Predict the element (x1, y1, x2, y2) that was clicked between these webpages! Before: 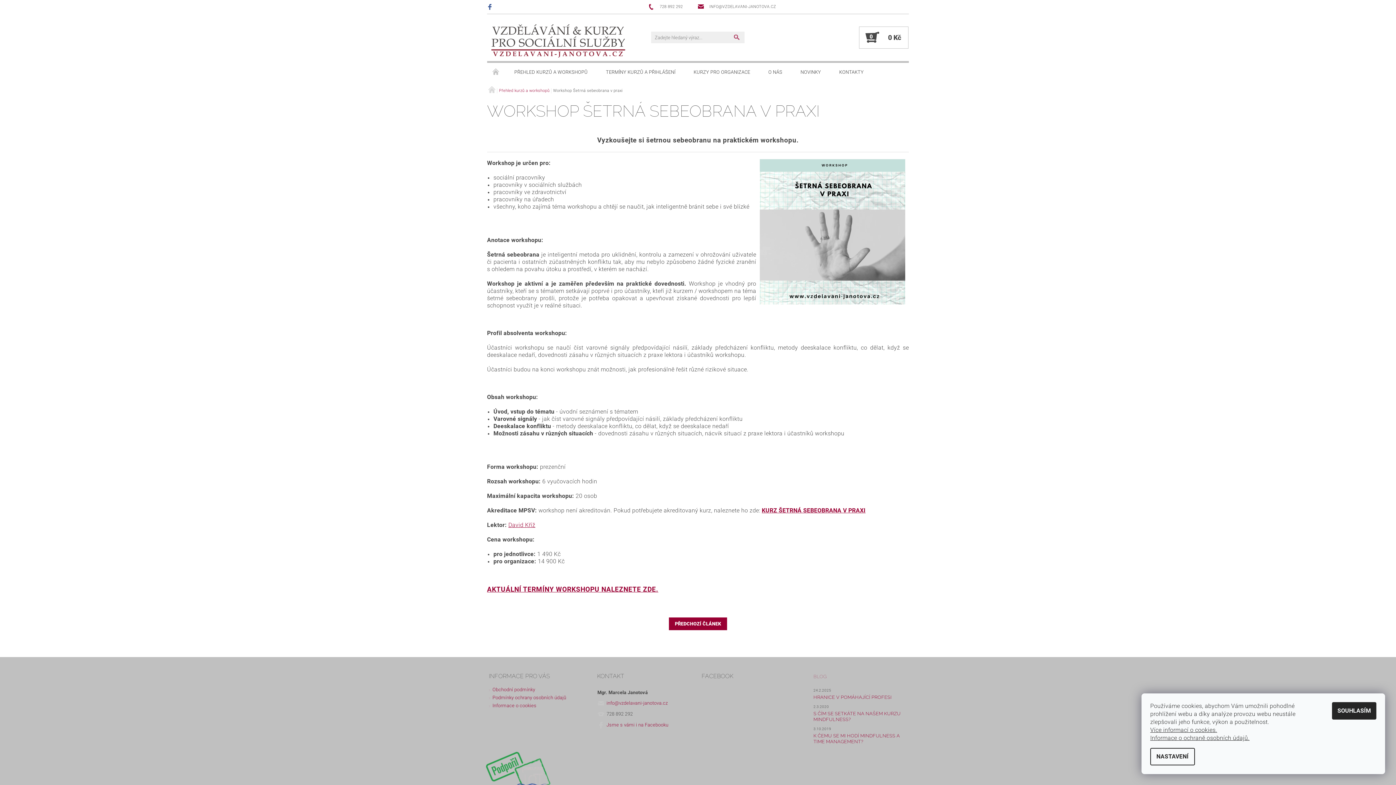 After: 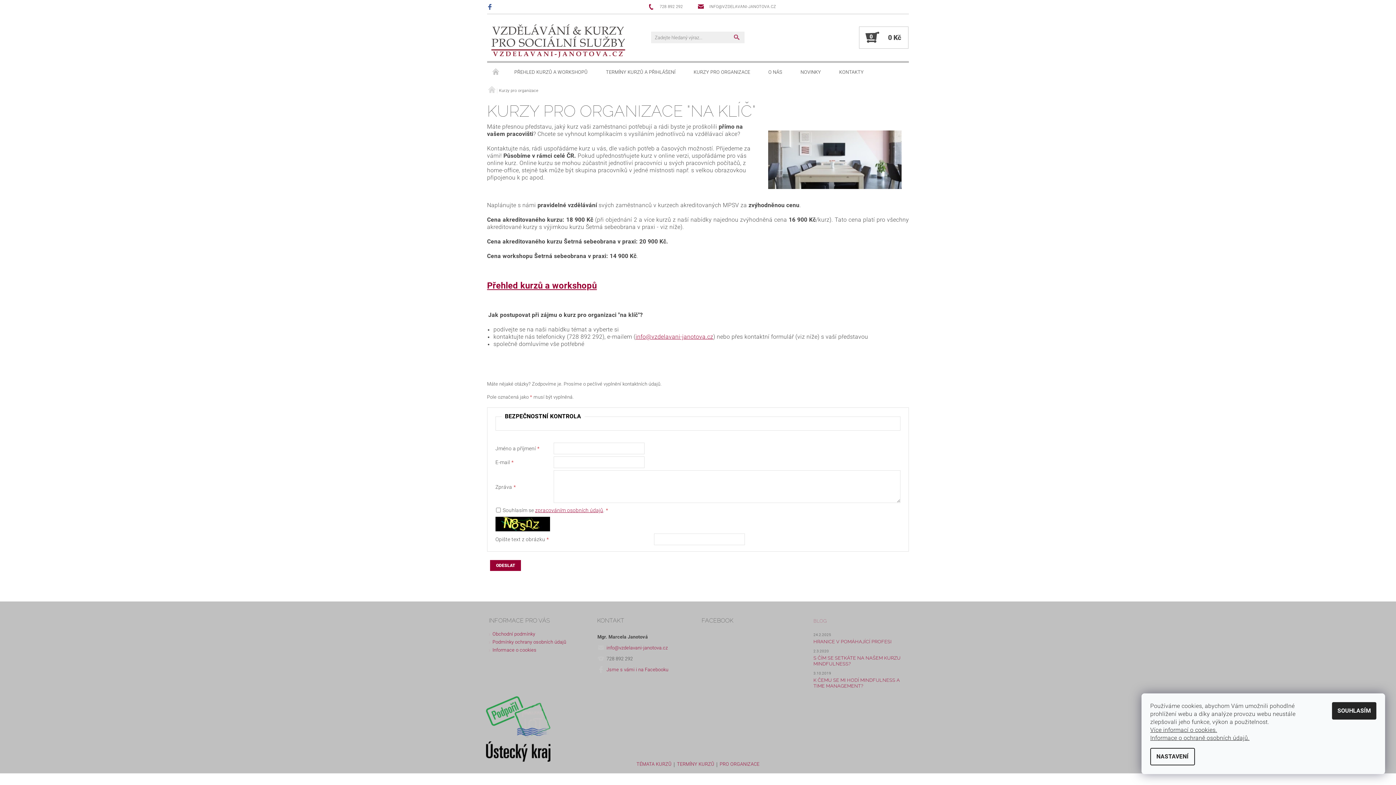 Action: label: KURZY PRO ORGANIZACE bbox: (684, 62, 759, 81)